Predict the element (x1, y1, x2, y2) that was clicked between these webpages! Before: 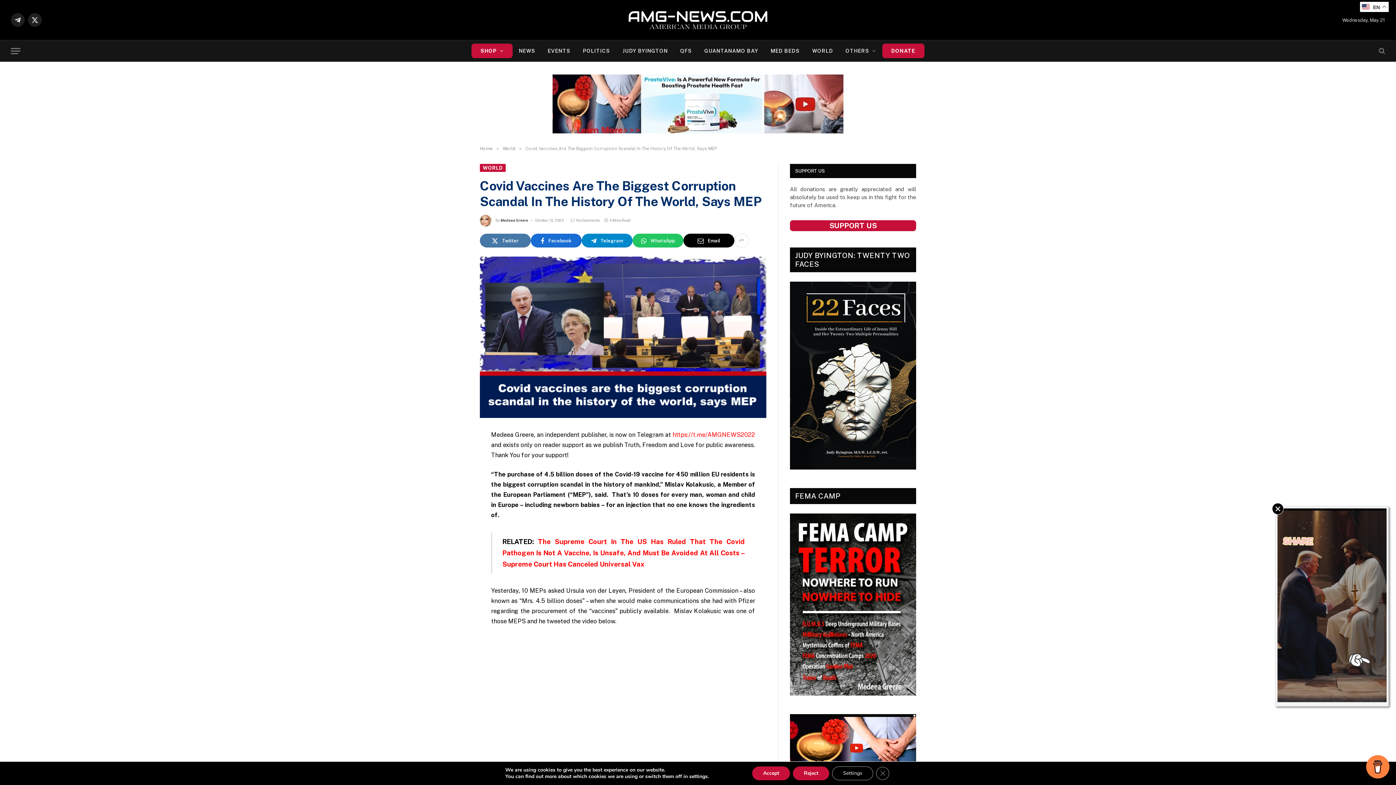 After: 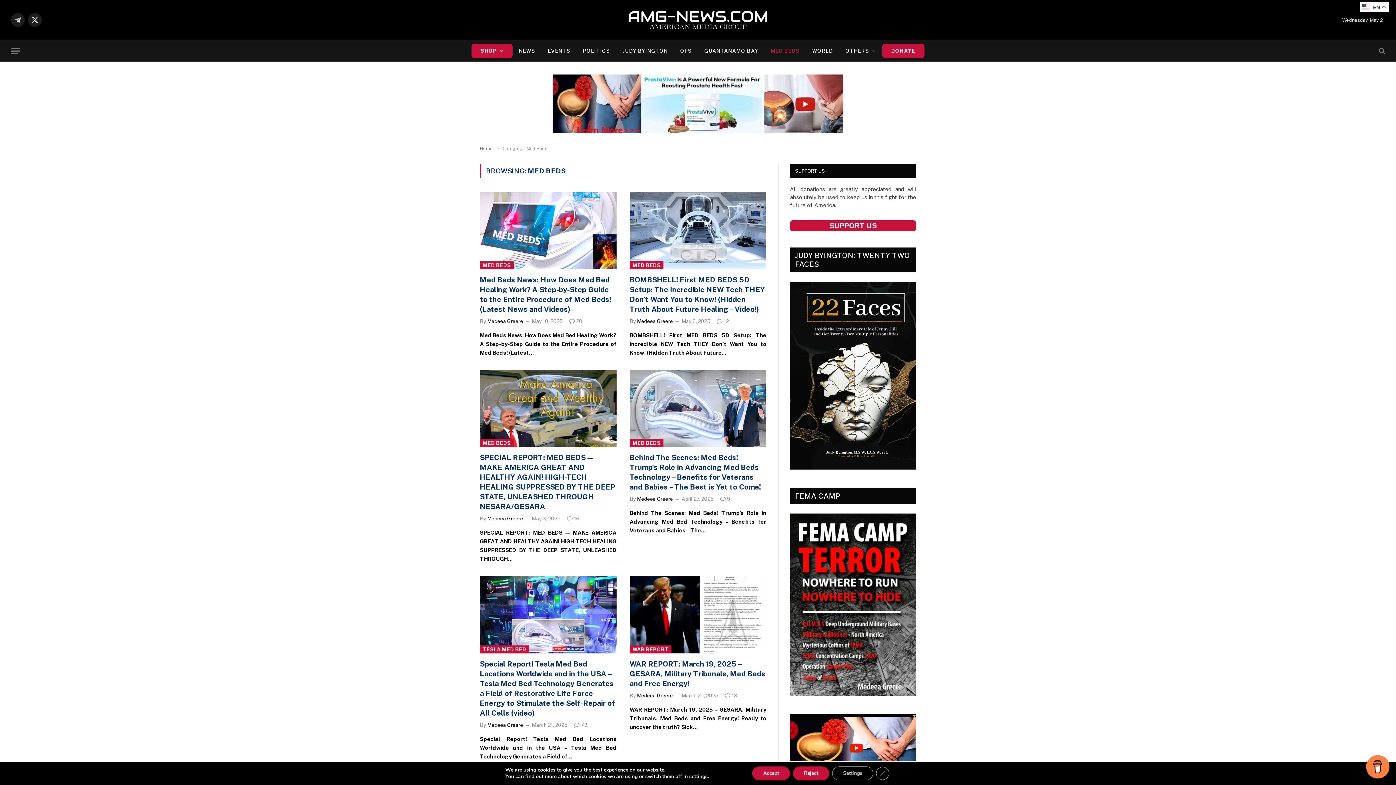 Action: bbox: (764, 40, 806, 61) label: MED BEDS